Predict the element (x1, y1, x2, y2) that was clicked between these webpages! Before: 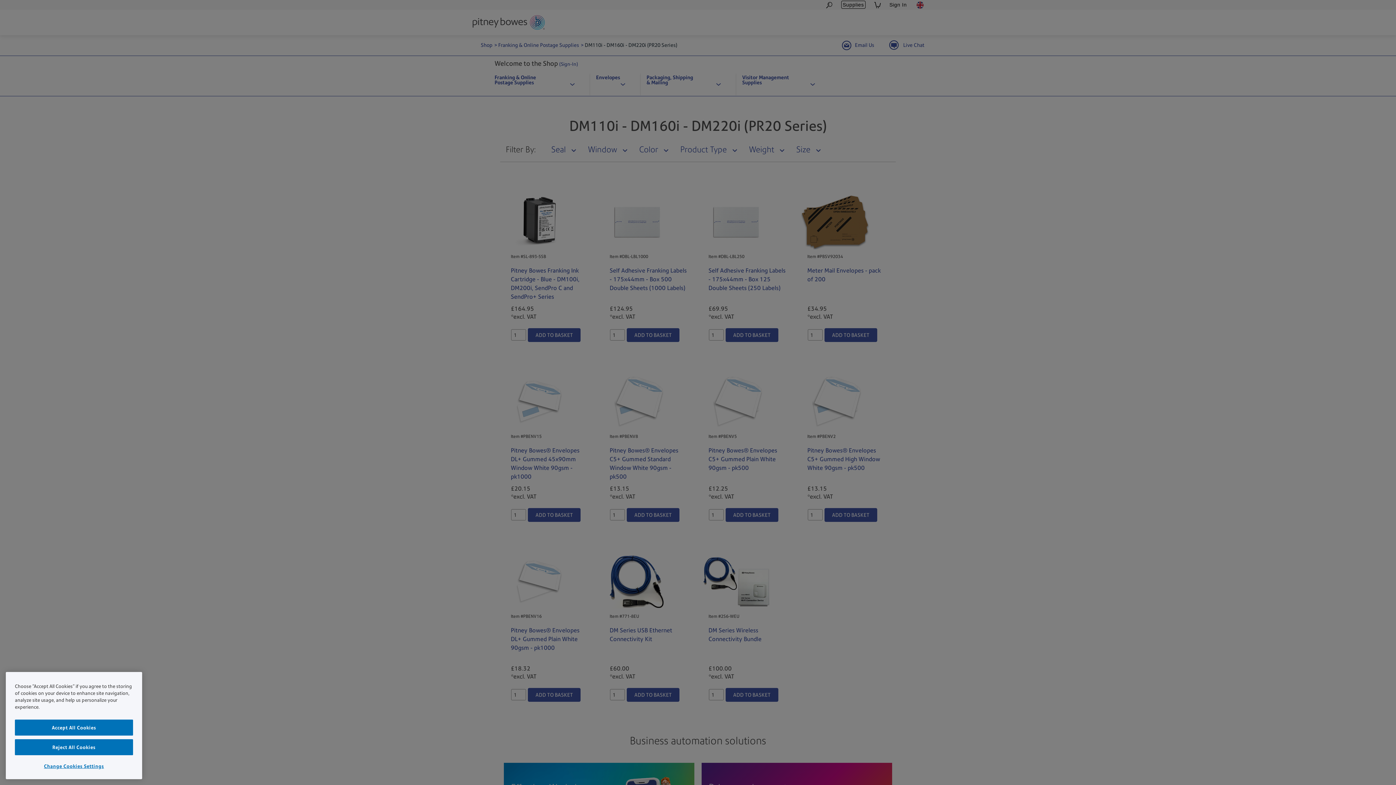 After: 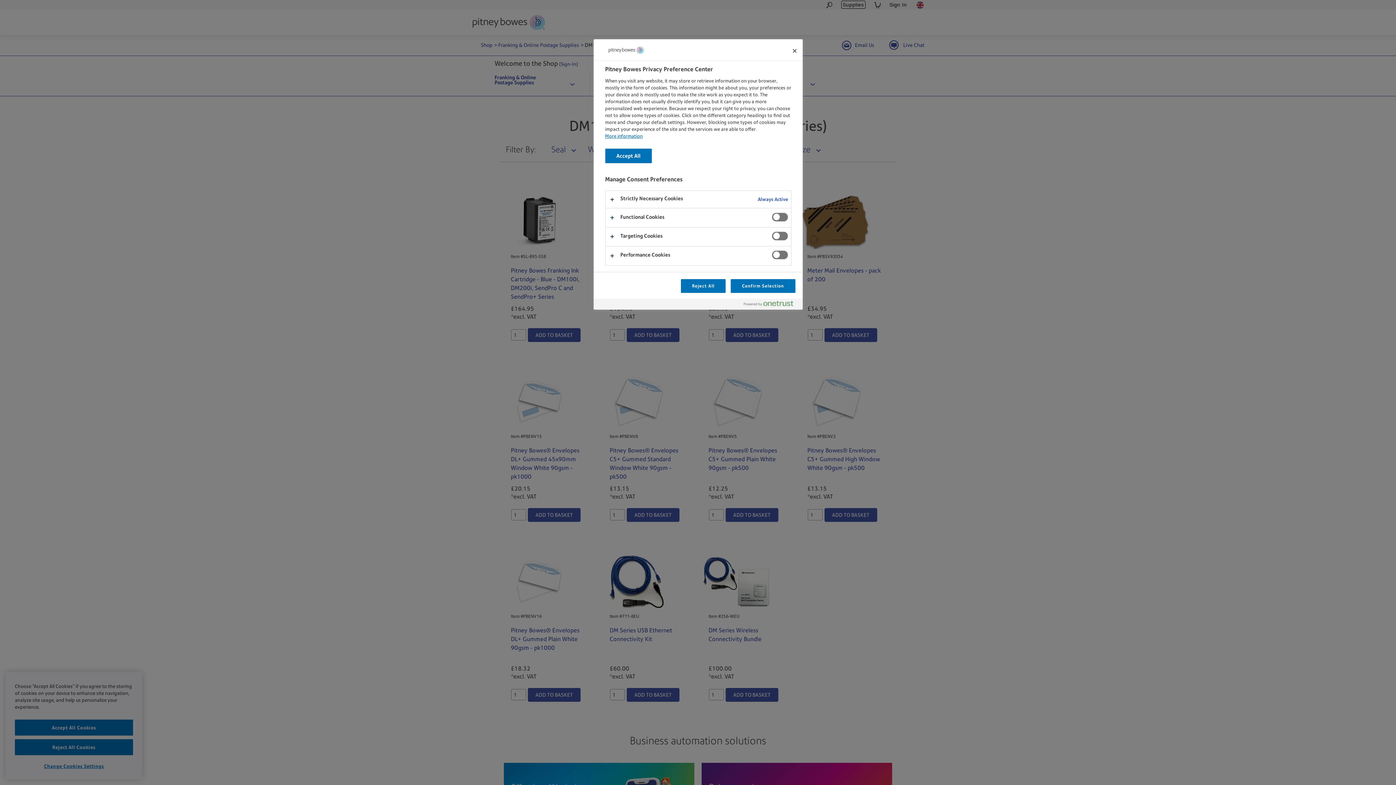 Action: bbox: (14, 771, 133, 787) label: Change Cookies Settings